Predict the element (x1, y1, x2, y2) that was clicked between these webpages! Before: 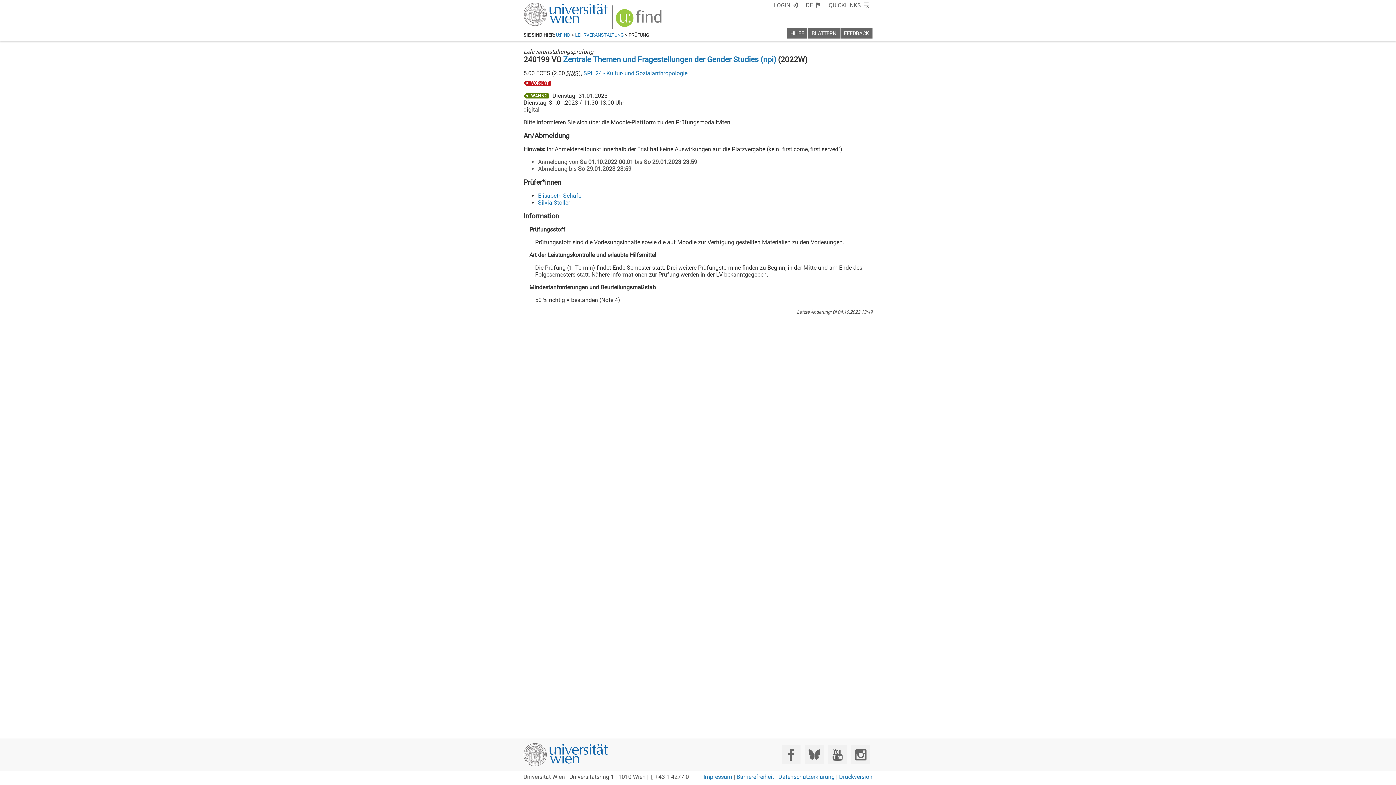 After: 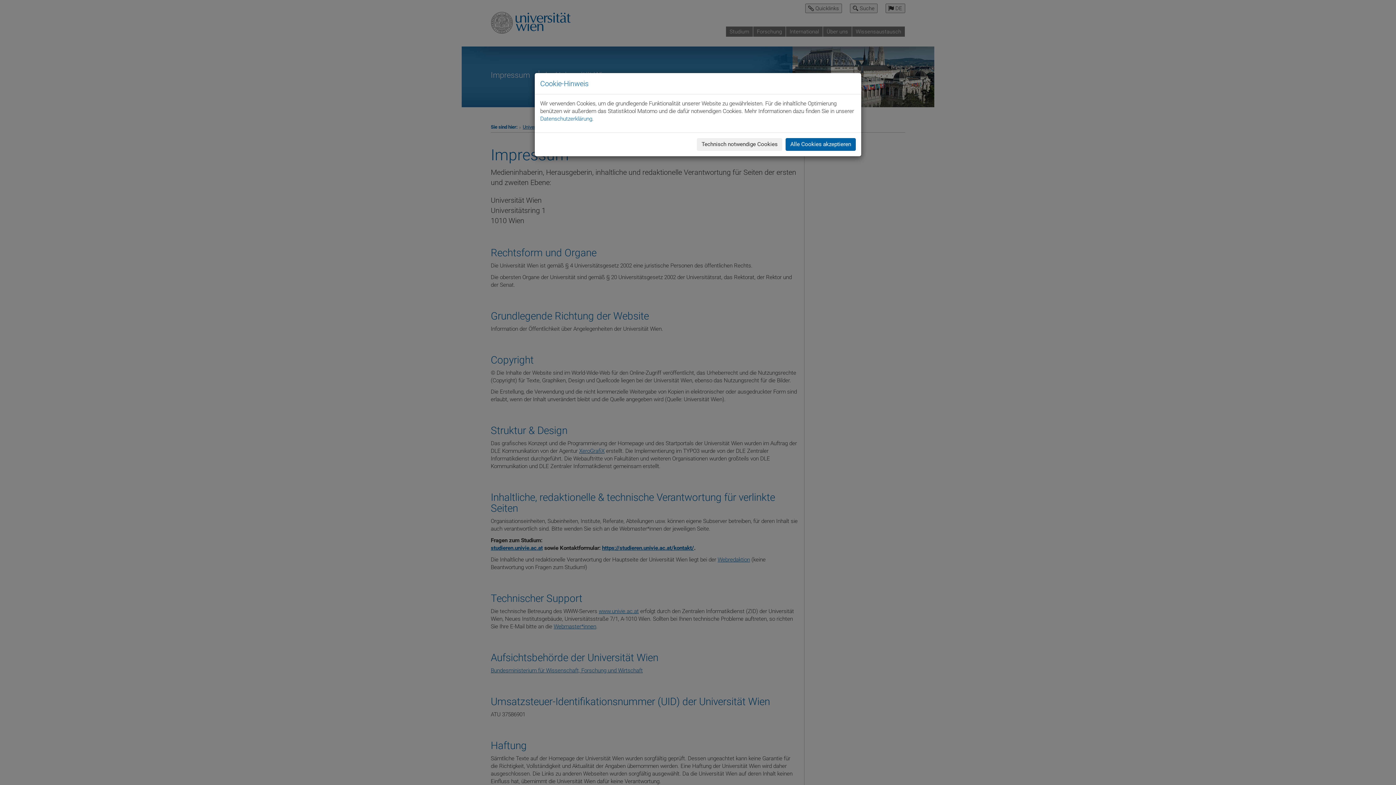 Action: bbox: (703, 773, 732, 780) label: Impressum